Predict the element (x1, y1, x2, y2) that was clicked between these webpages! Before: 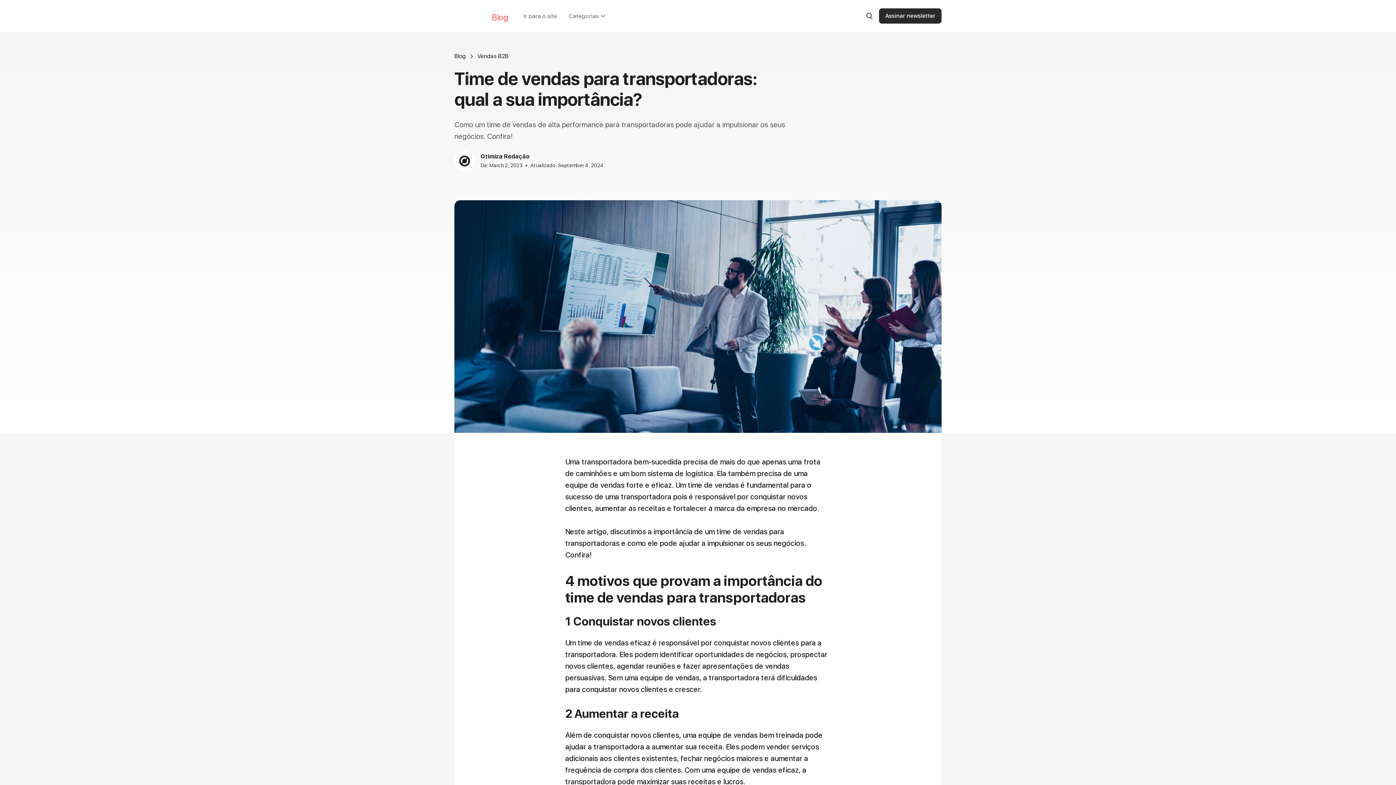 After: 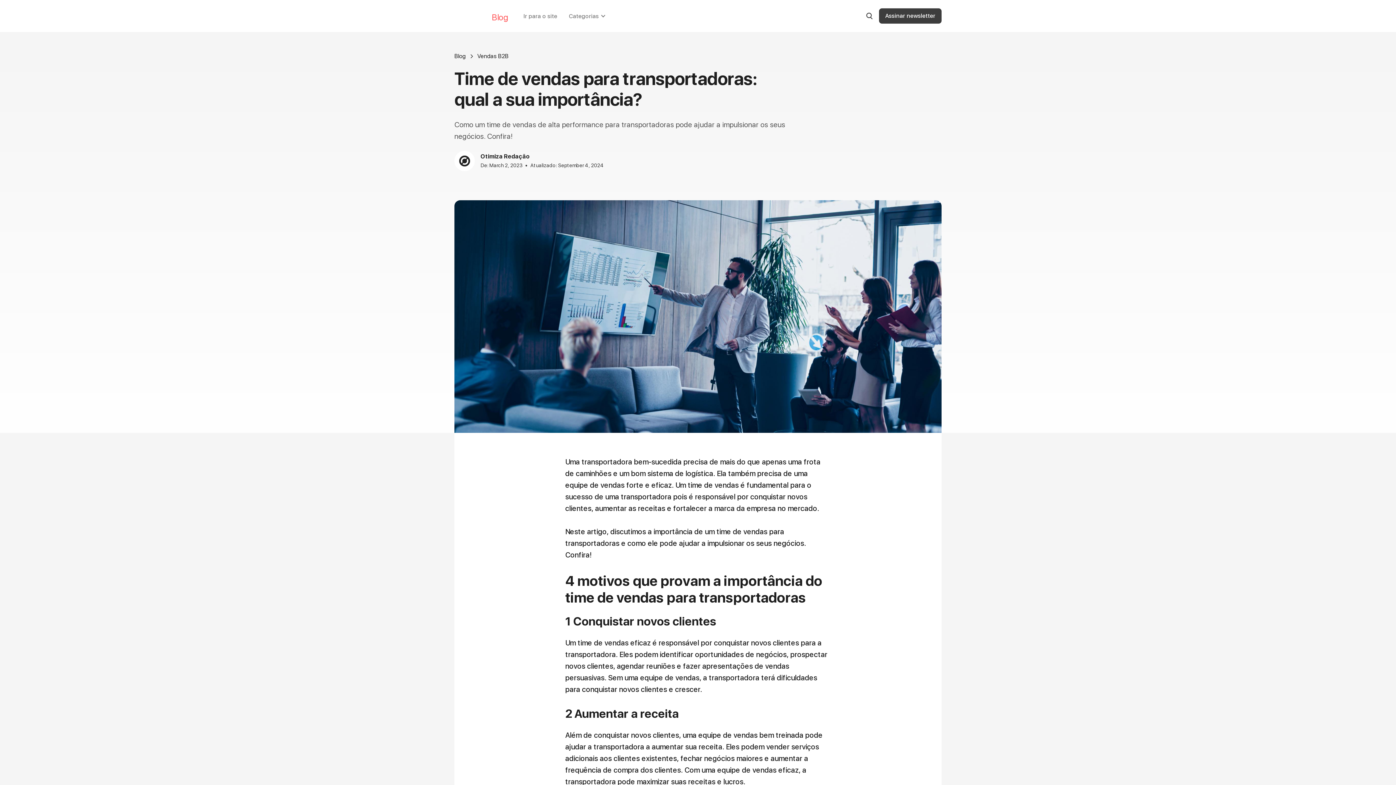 Action: label: Assinar newsletter bbox: (879, 8, 941, 23)